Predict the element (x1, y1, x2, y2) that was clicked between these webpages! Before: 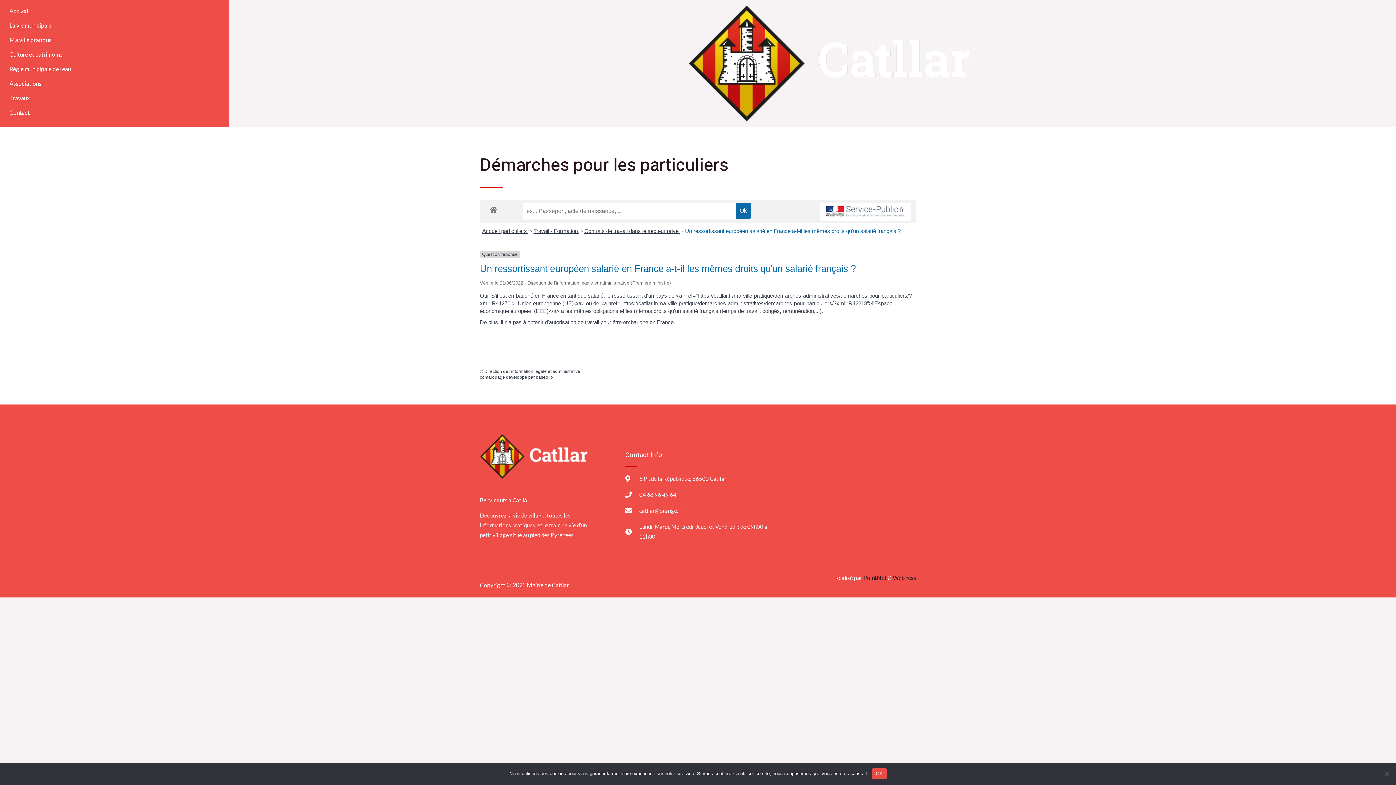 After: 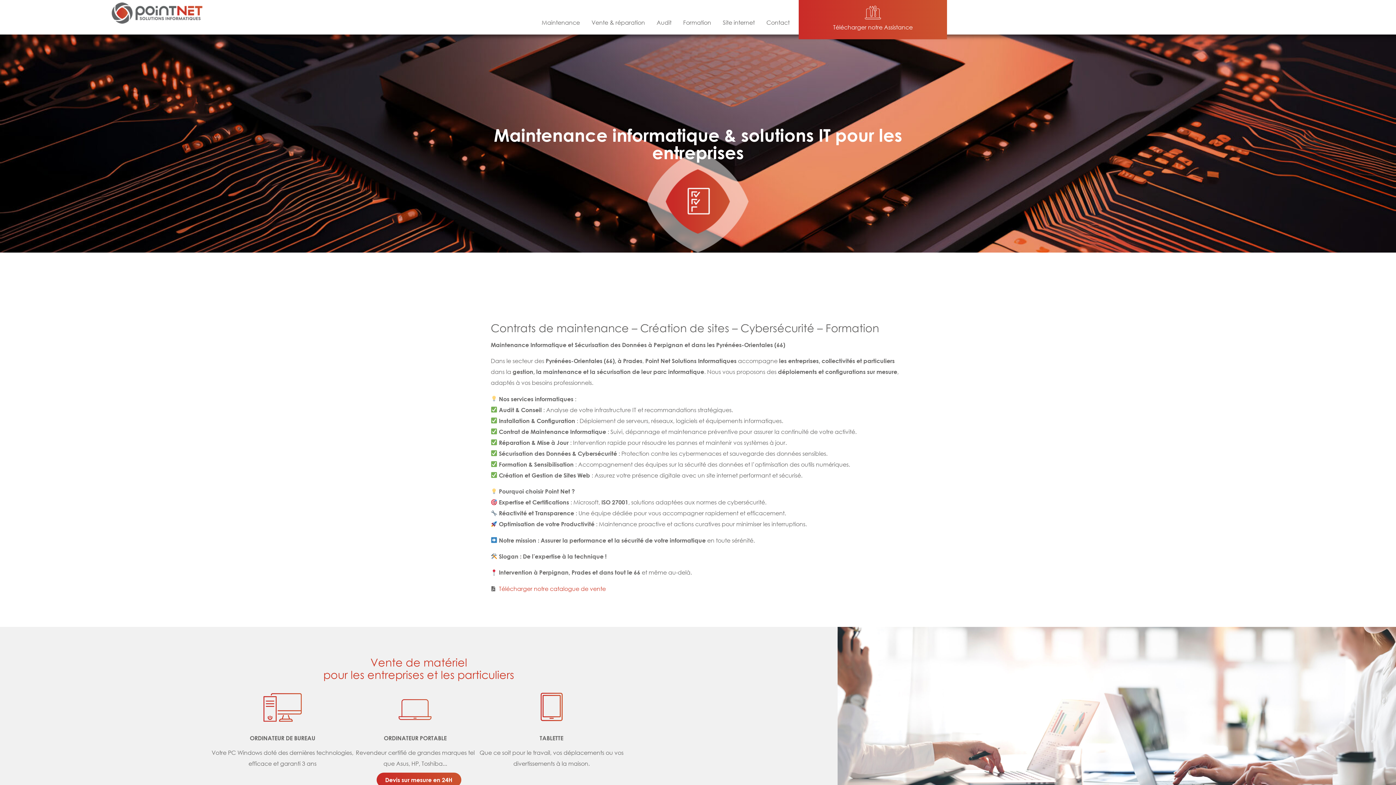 Action: bbox: (863, 574, 886, 581) label: PointNet